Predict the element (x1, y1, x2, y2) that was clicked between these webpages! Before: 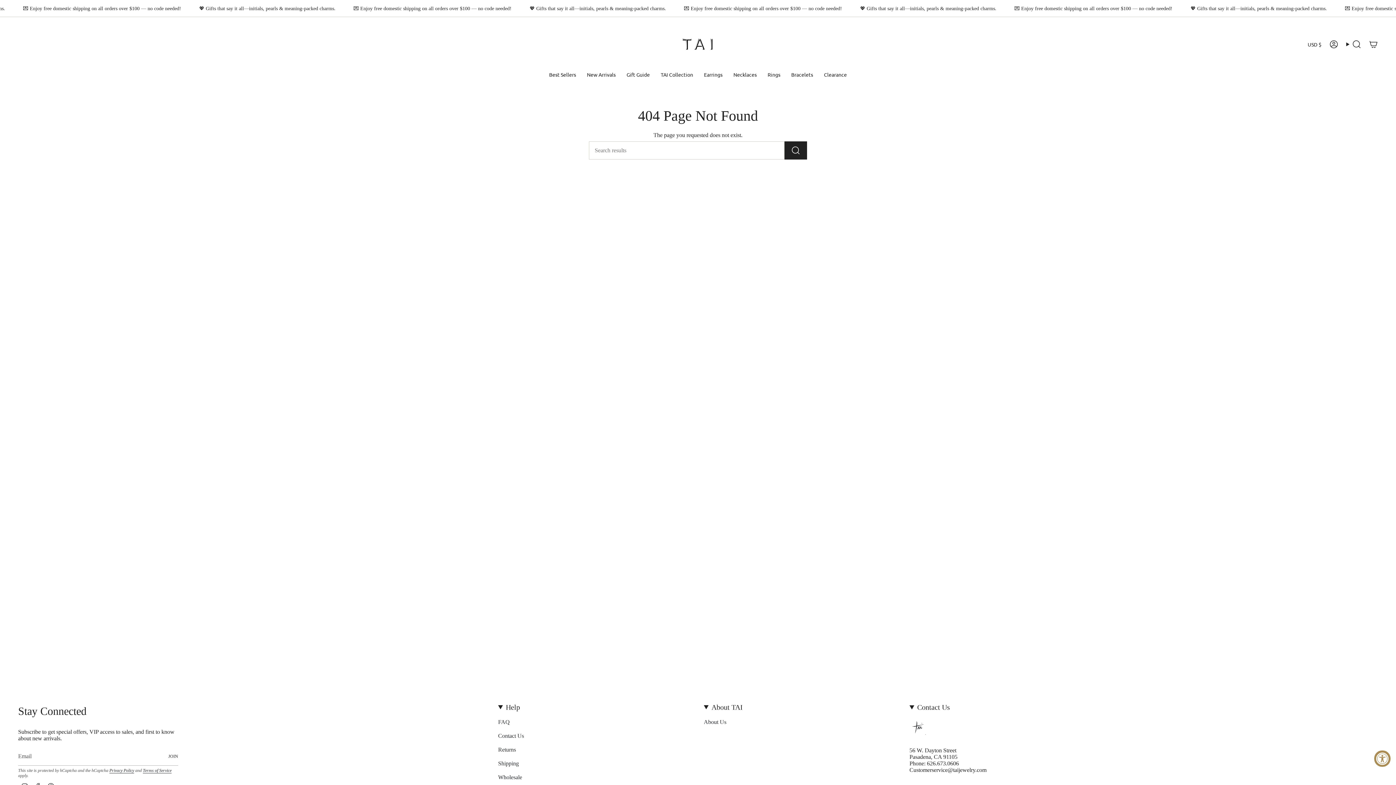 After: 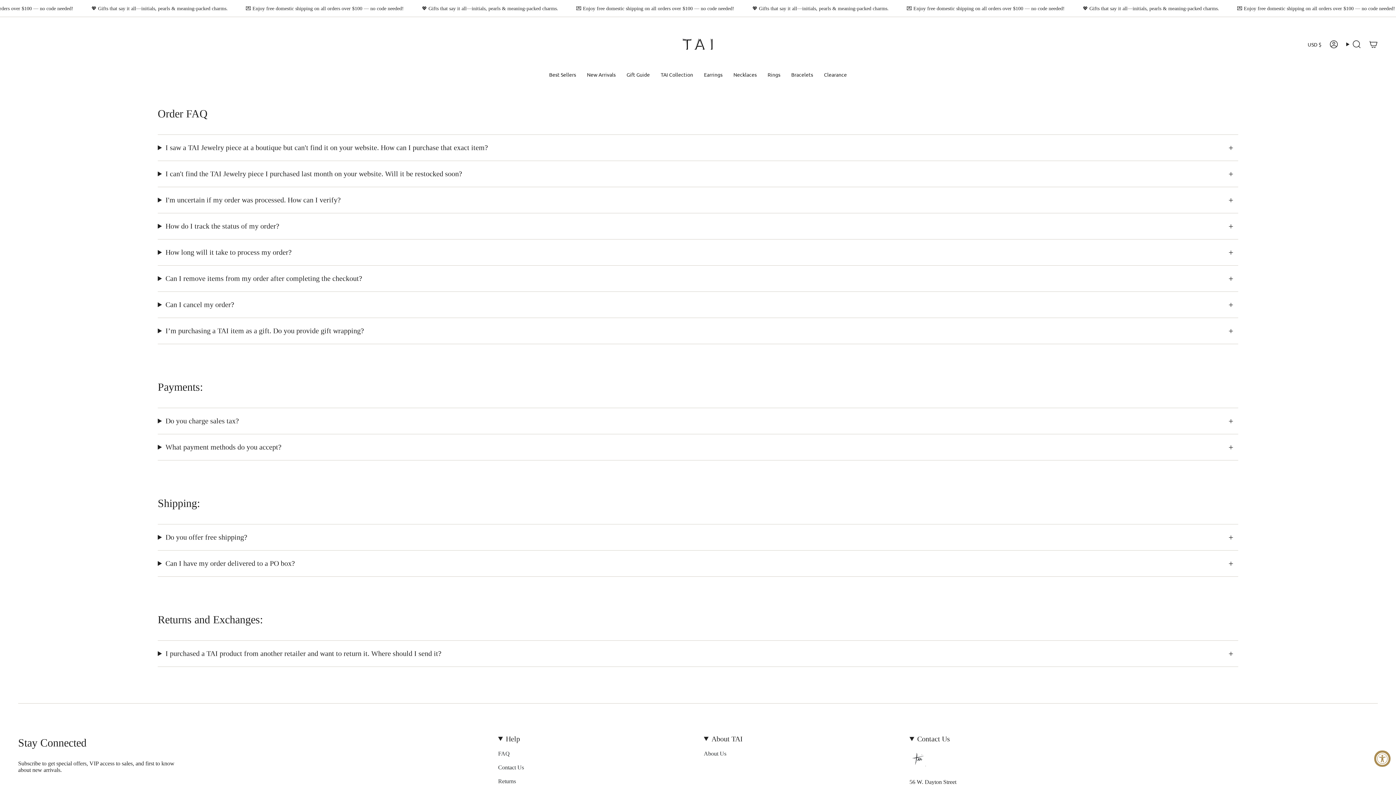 Action: label: FAQ bbox: (498, 719, 509, 725)